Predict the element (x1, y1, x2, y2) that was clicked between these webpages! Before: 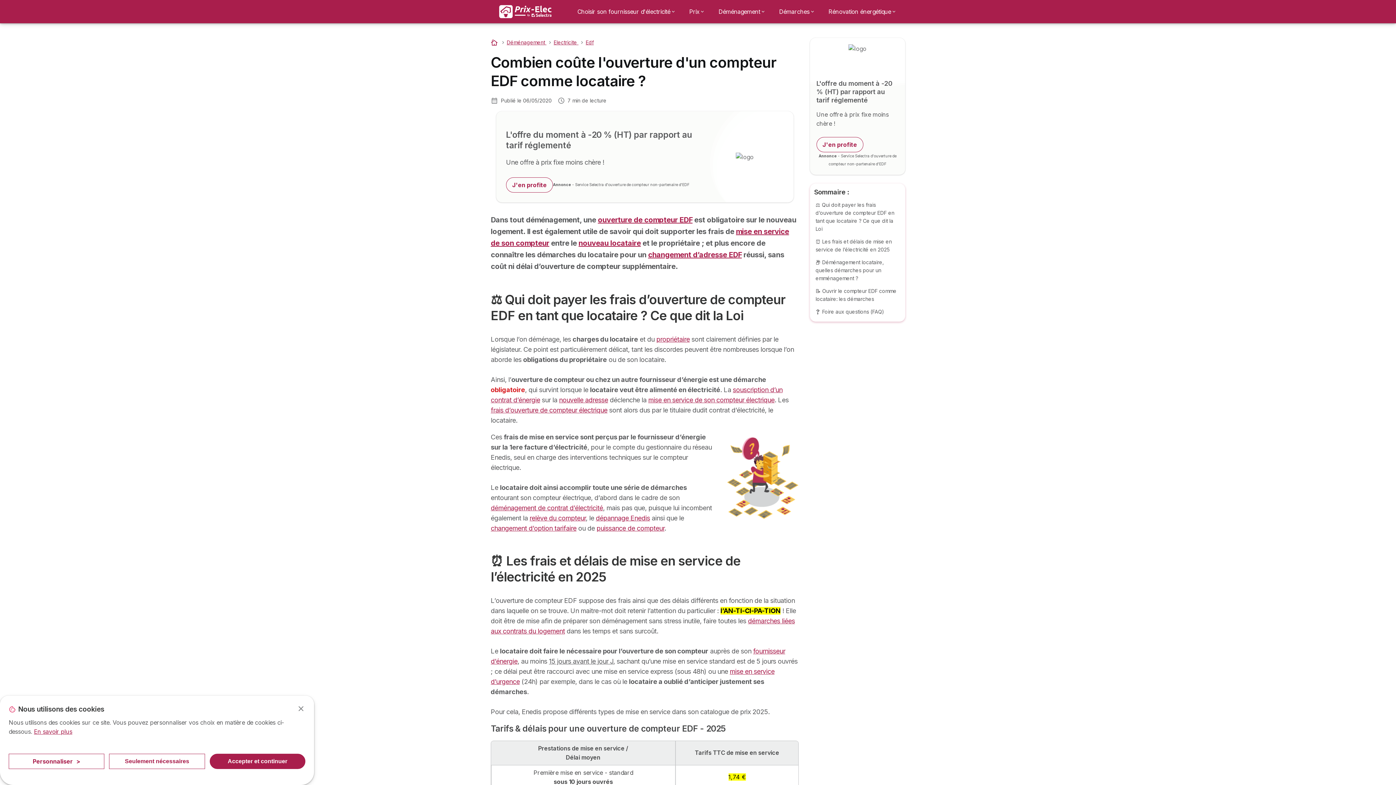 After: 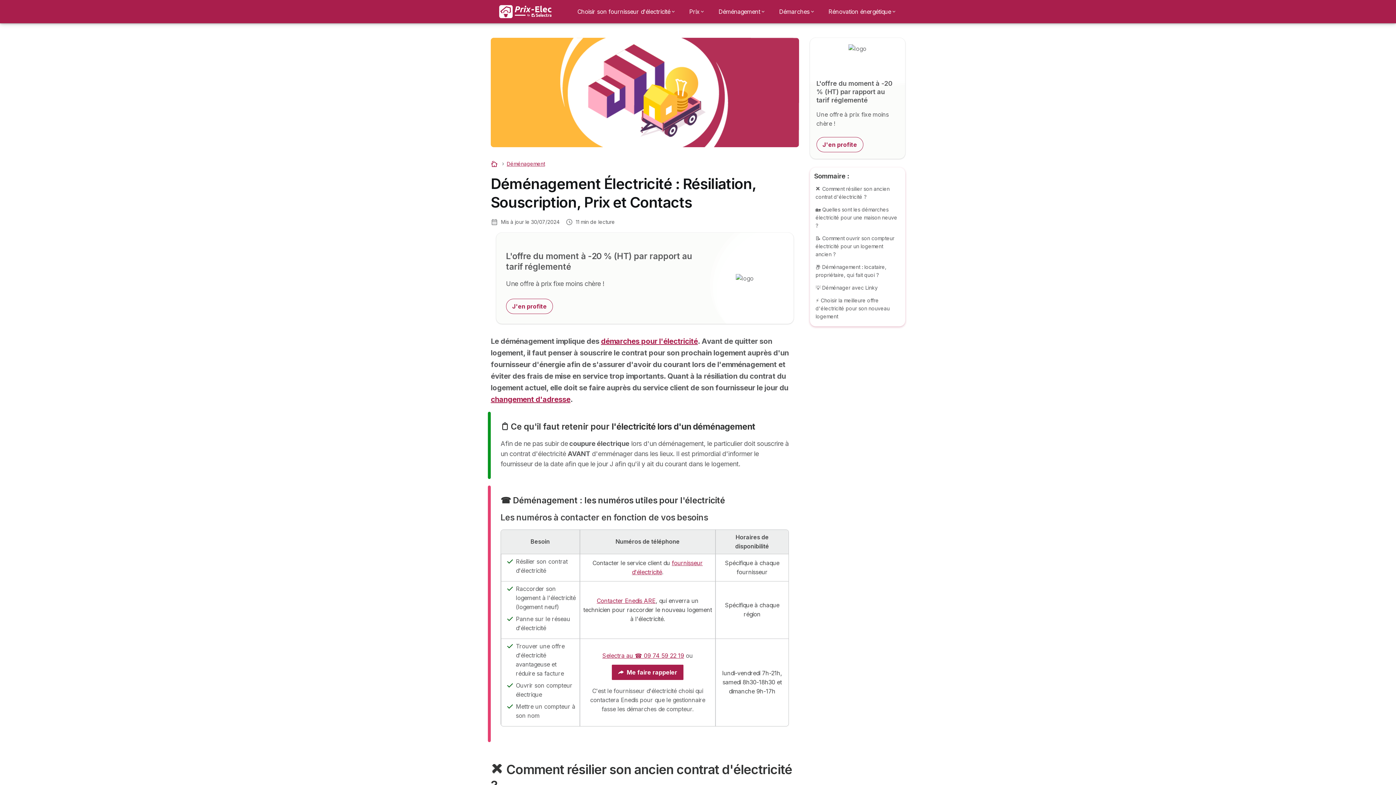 Action: label: Electricite  bbox: (553, 39, 578, 45)